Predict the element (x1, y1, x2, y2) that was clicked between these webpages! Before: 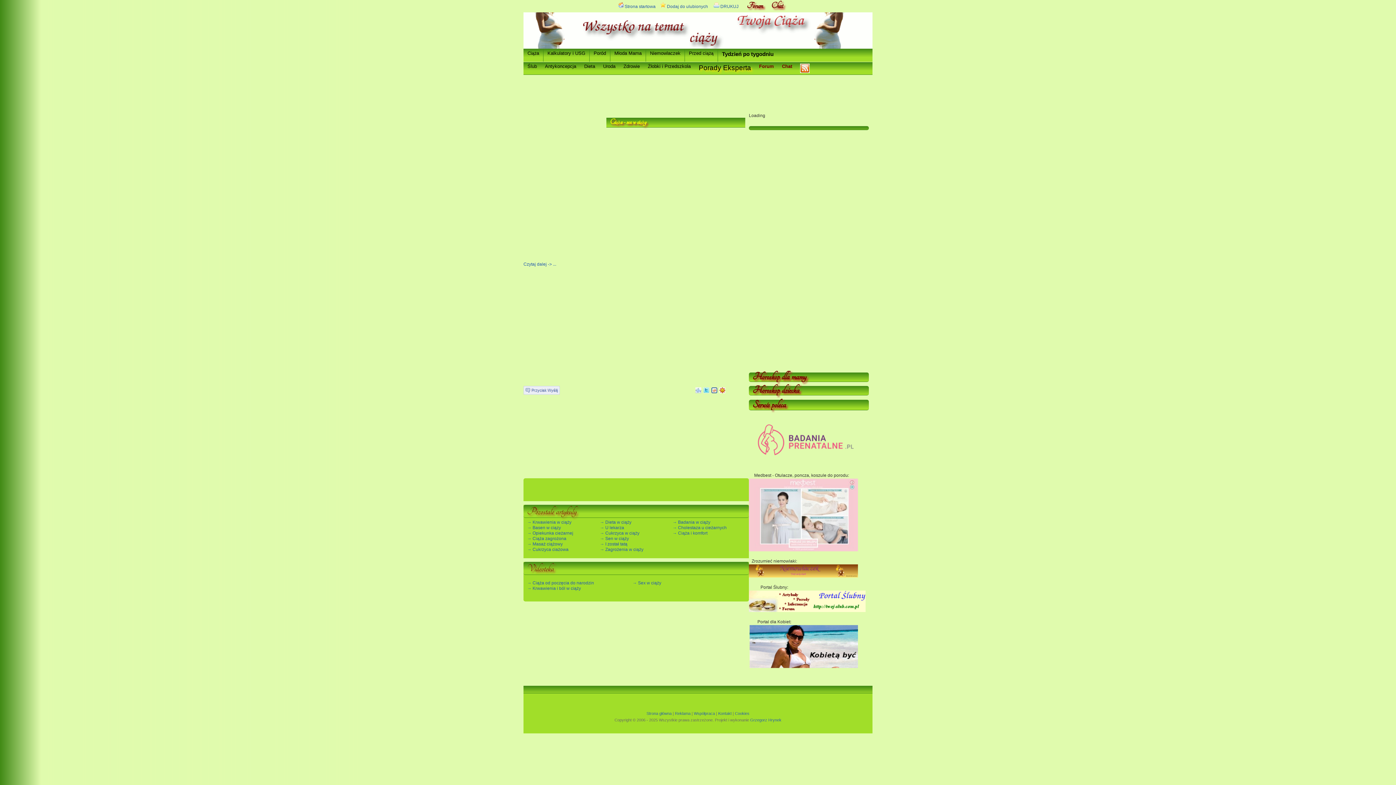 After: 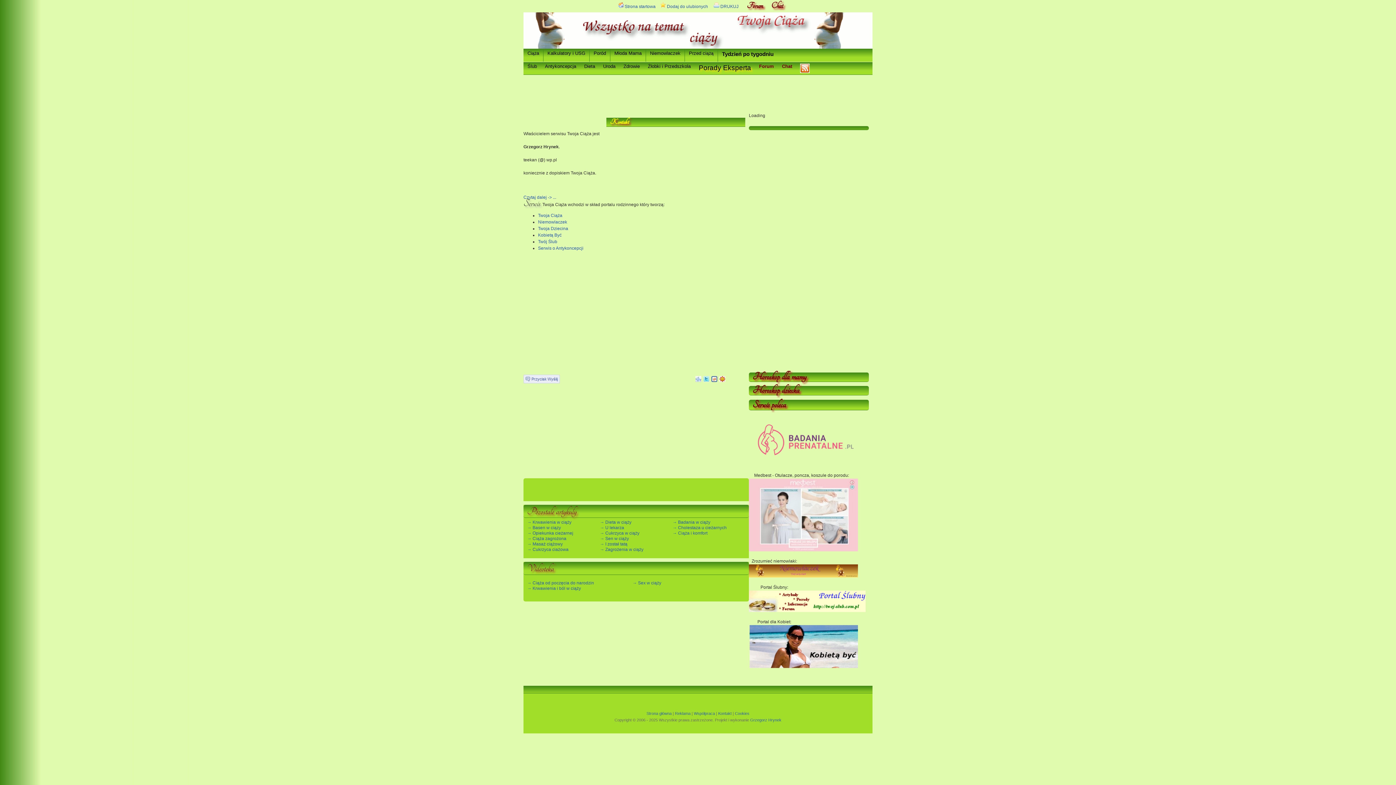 Action: label: Współpraca bbox: (694, 711, 715, 716)